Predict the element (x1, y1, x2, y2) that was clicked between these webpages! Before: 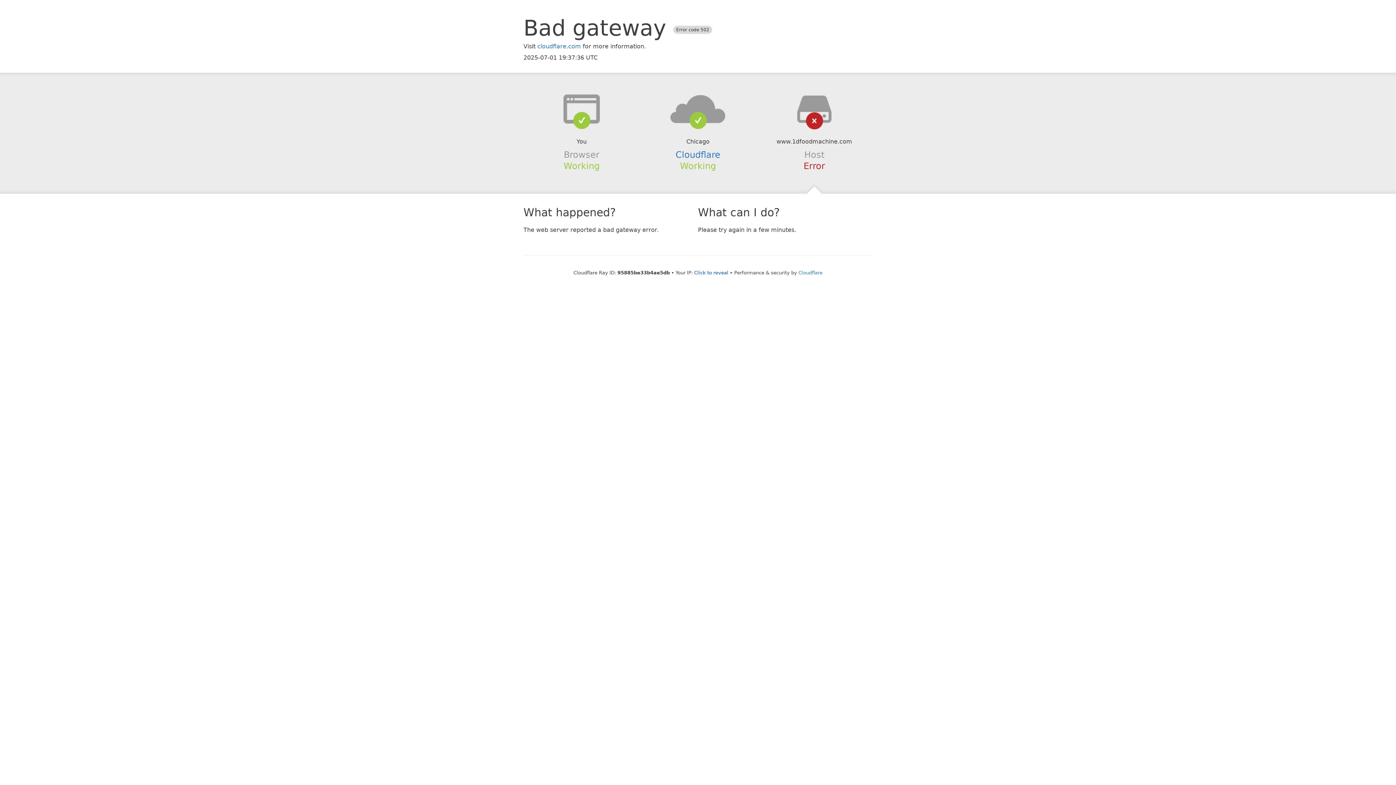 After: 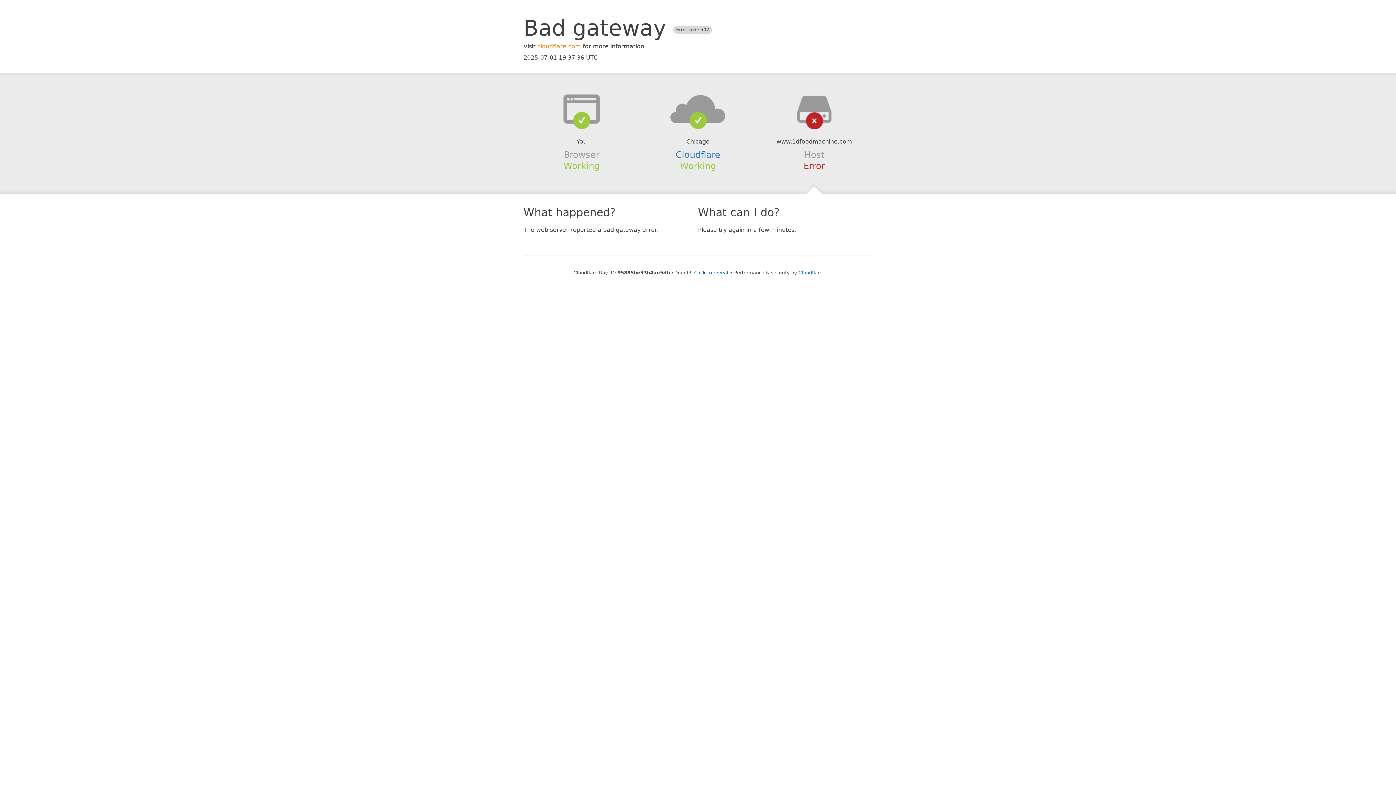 Action: label: cloudflare.com bbox: (537, 42, 581, 49)